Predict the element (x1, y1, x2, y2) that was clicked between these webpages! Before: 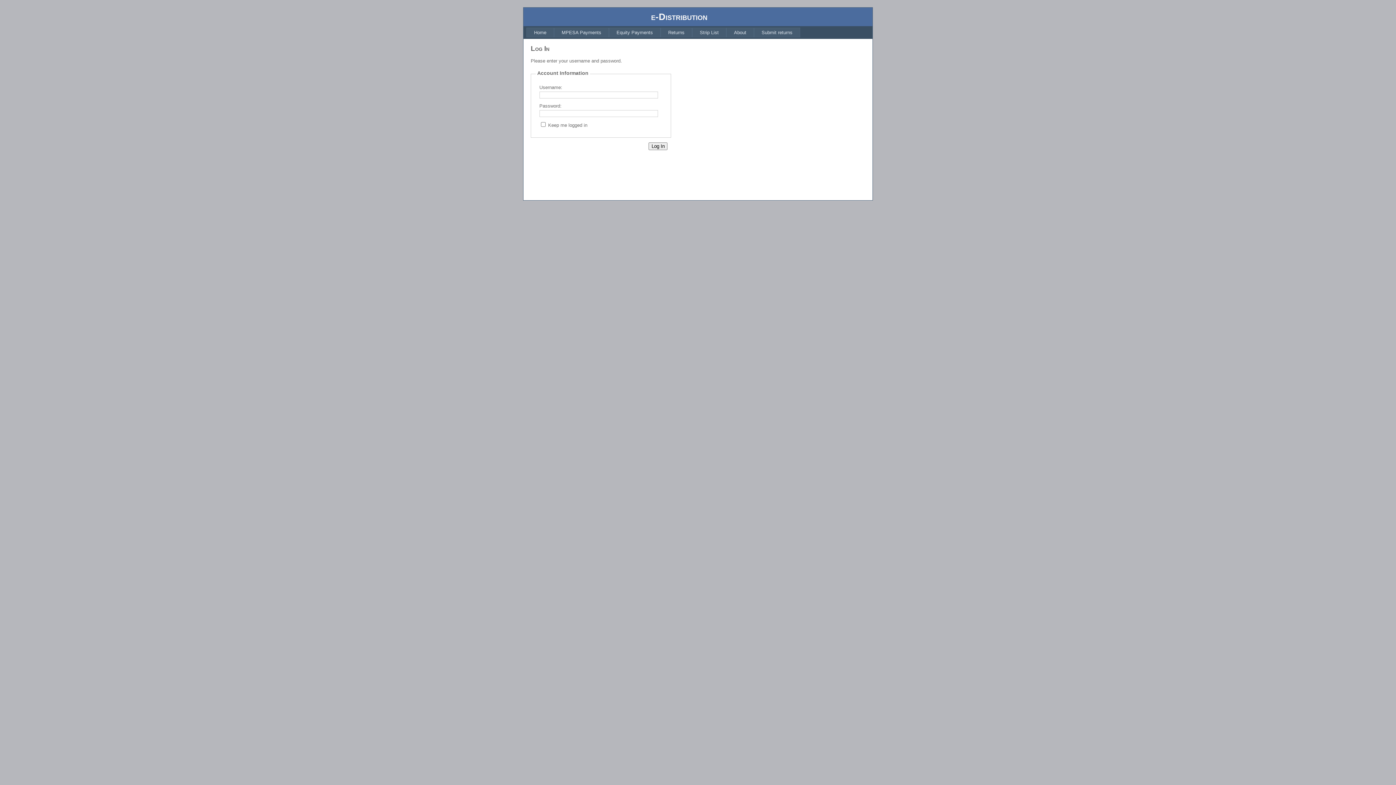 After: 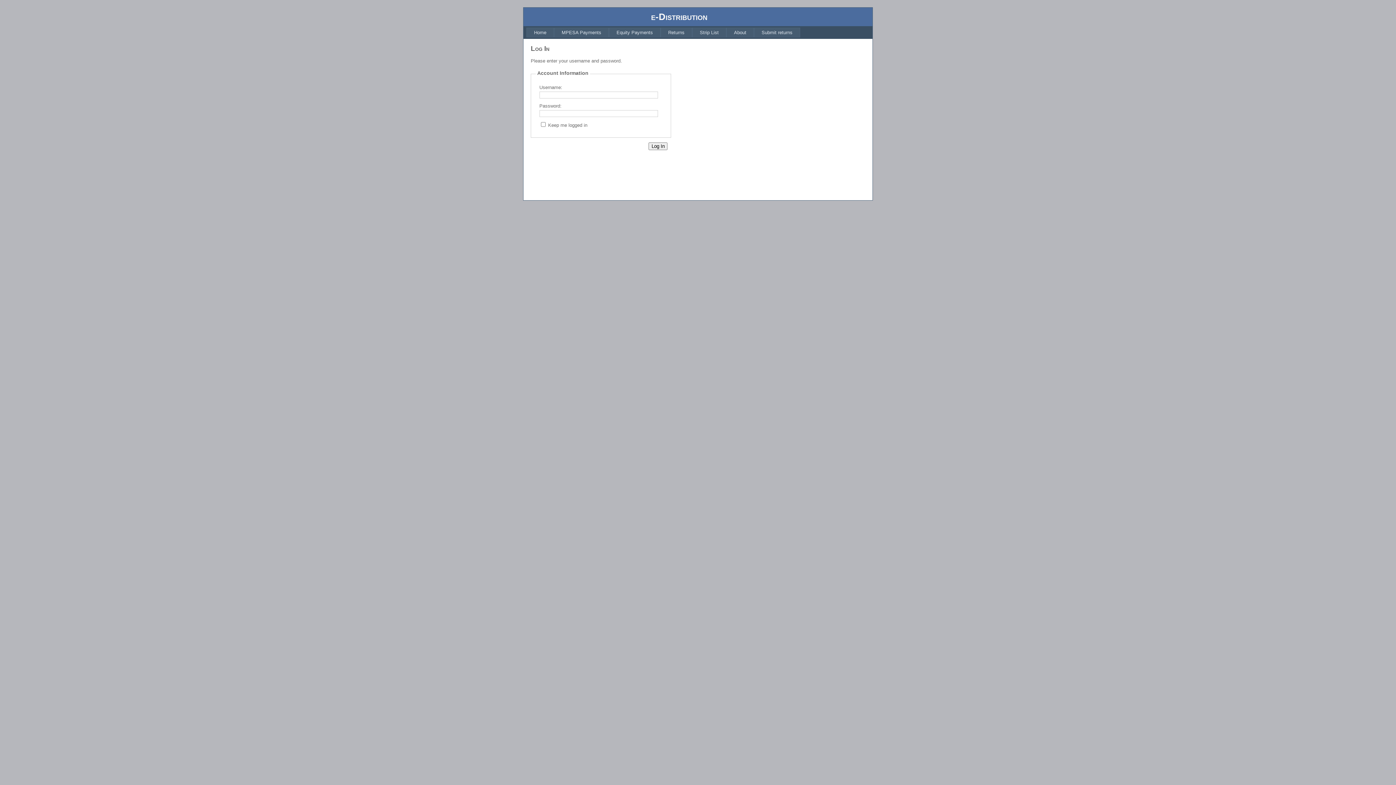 Action: label: About bbox: (726, 27, 754, 37)